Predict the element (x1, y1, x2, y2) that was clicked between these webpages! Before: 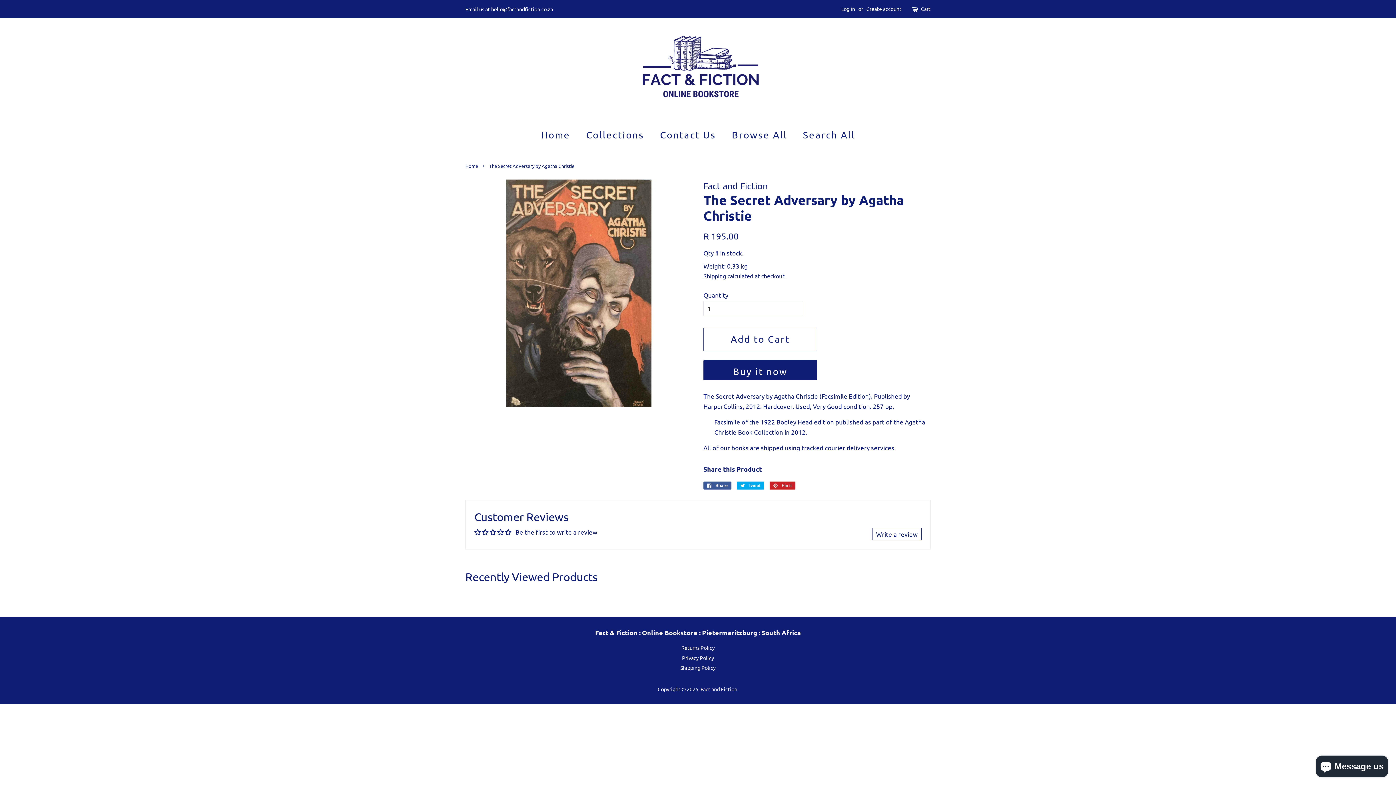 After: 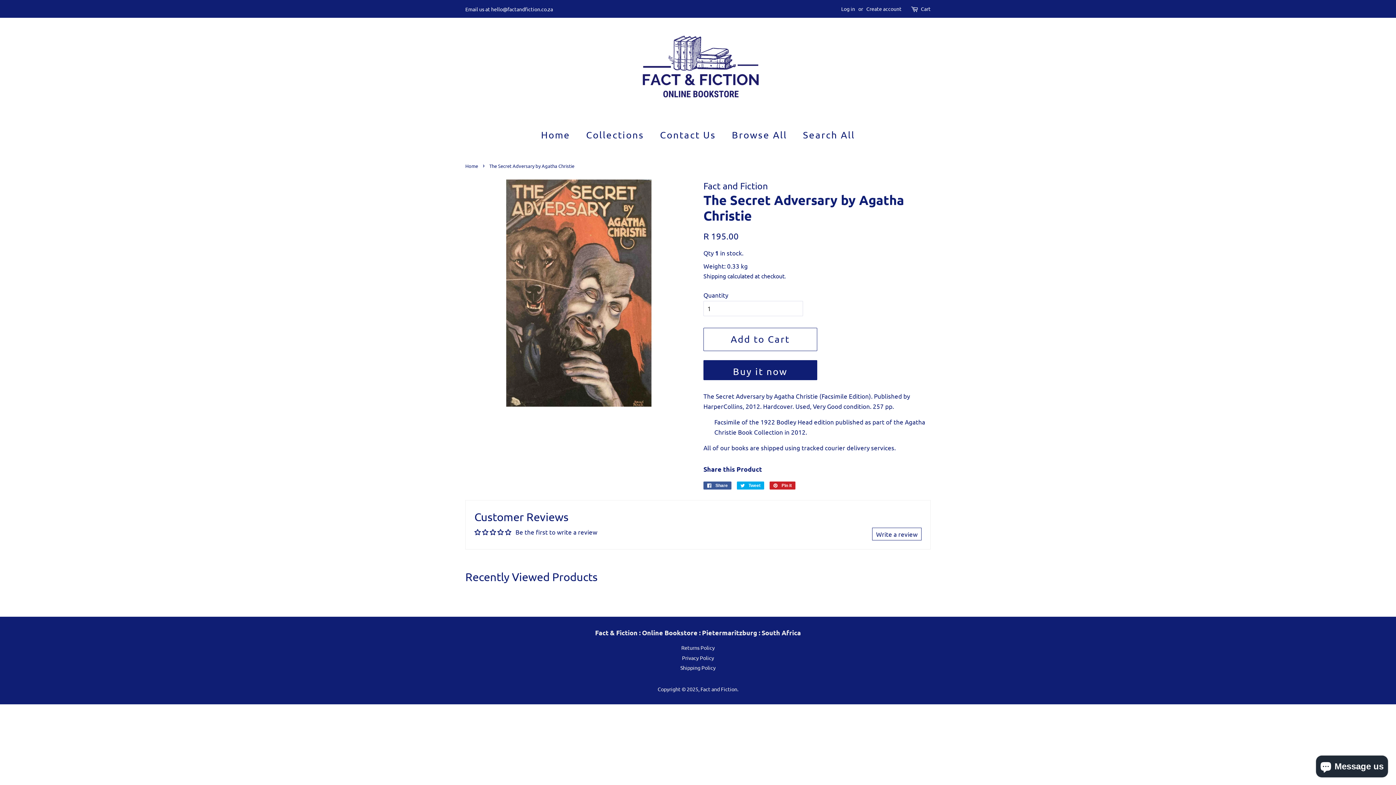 Action: label: Write a review bbox: (872, 528, 921, 540)